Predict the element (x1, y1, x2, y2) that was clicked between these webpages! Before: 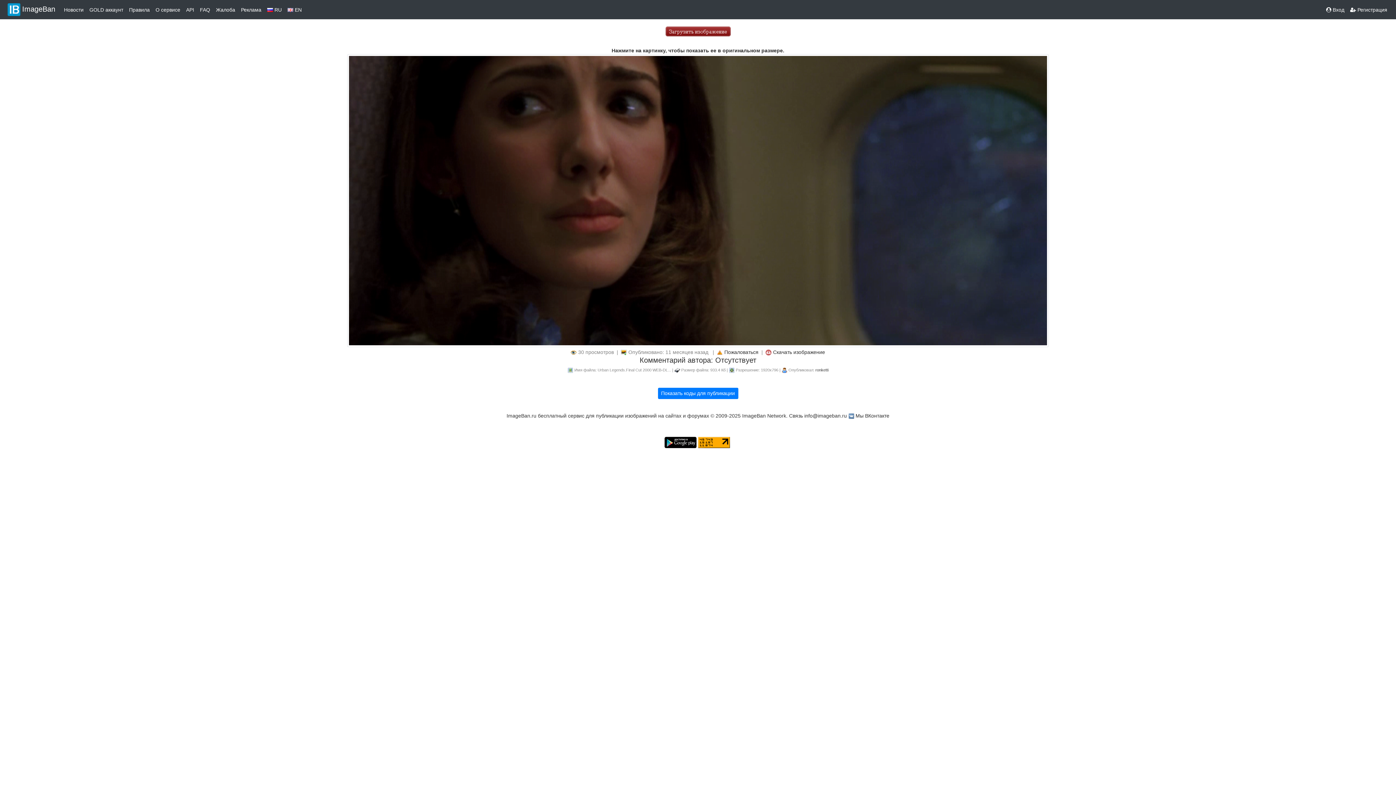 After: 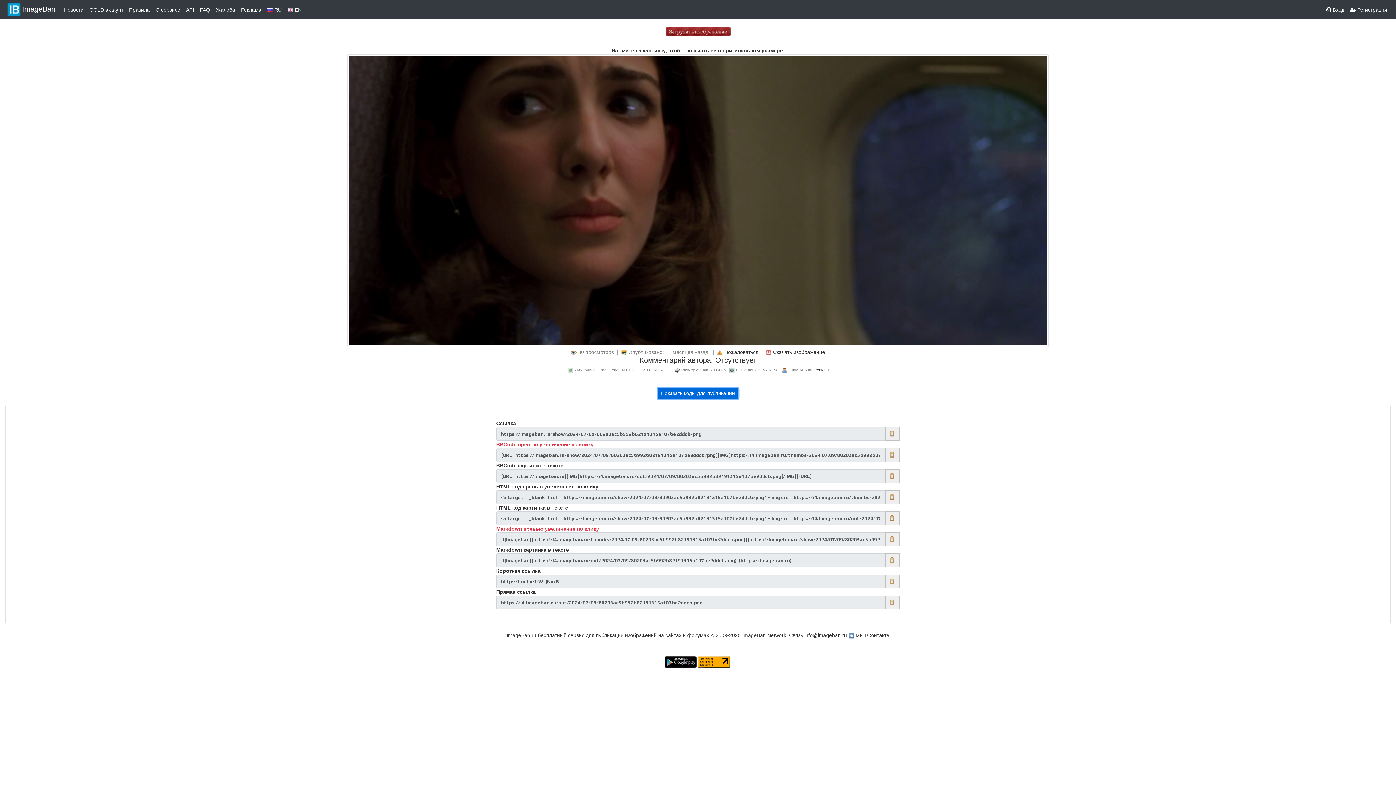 Action: bbox: (658, 388, 738, 399) label: Показать коды для публикации